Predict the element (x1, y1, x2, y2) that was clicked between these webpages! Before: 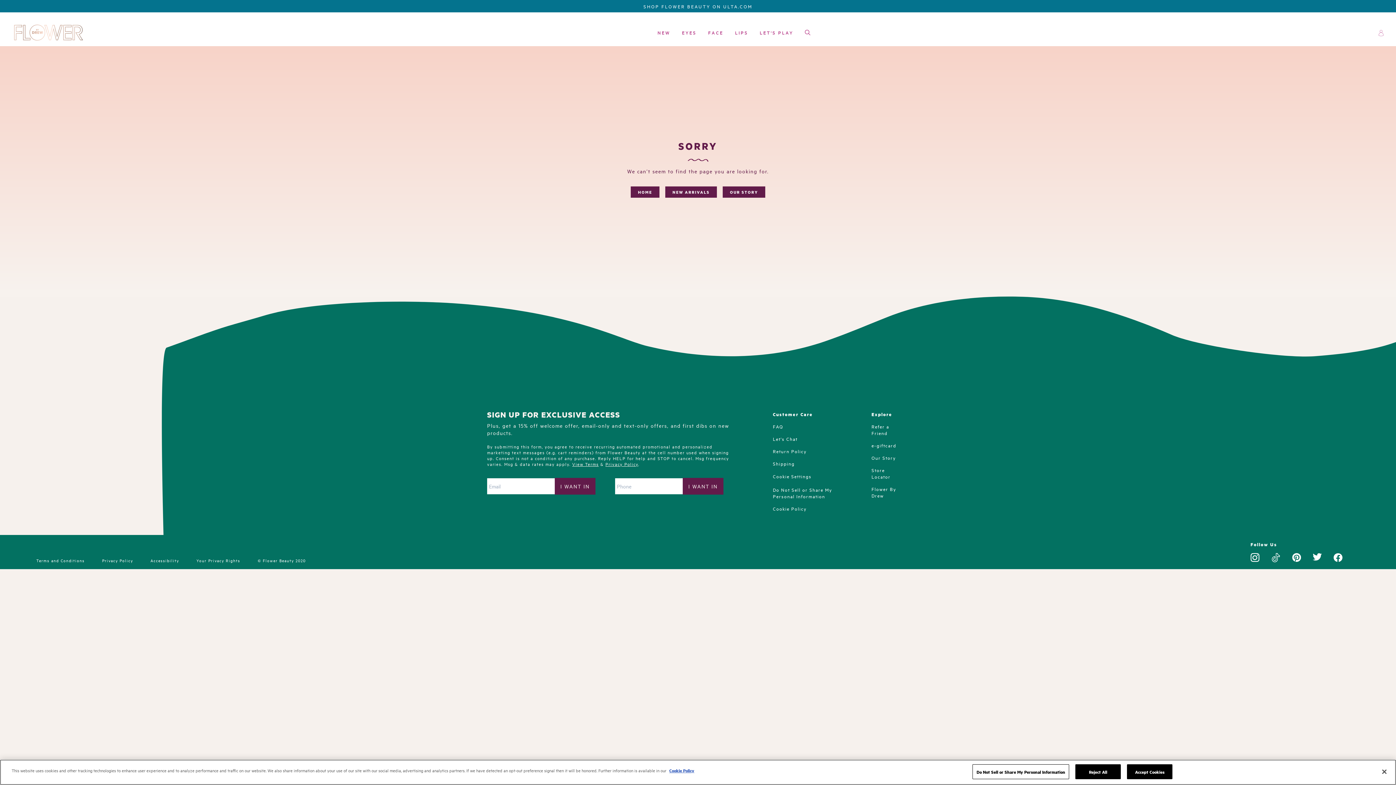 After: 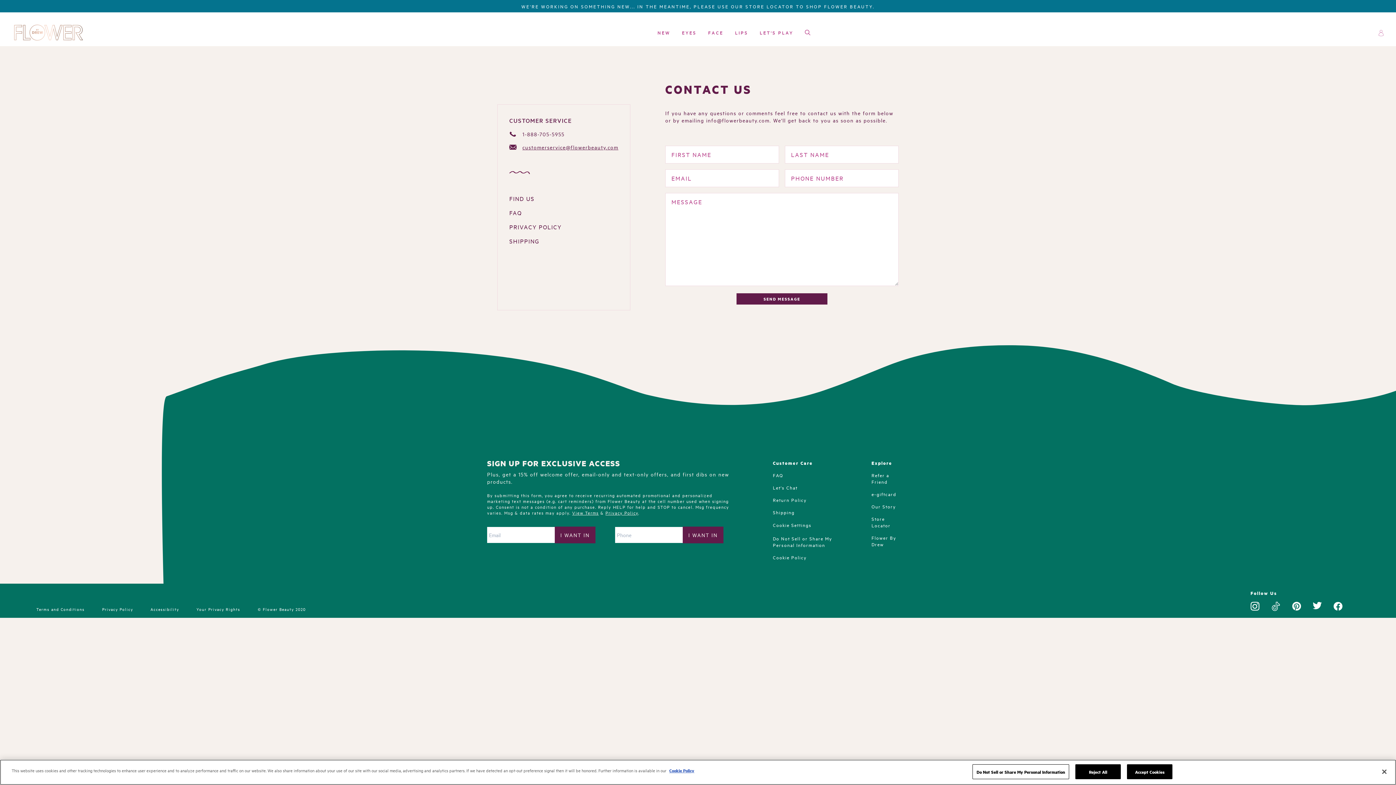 Action: bbox: (773, 435, 797, 442) label: Let's Chat